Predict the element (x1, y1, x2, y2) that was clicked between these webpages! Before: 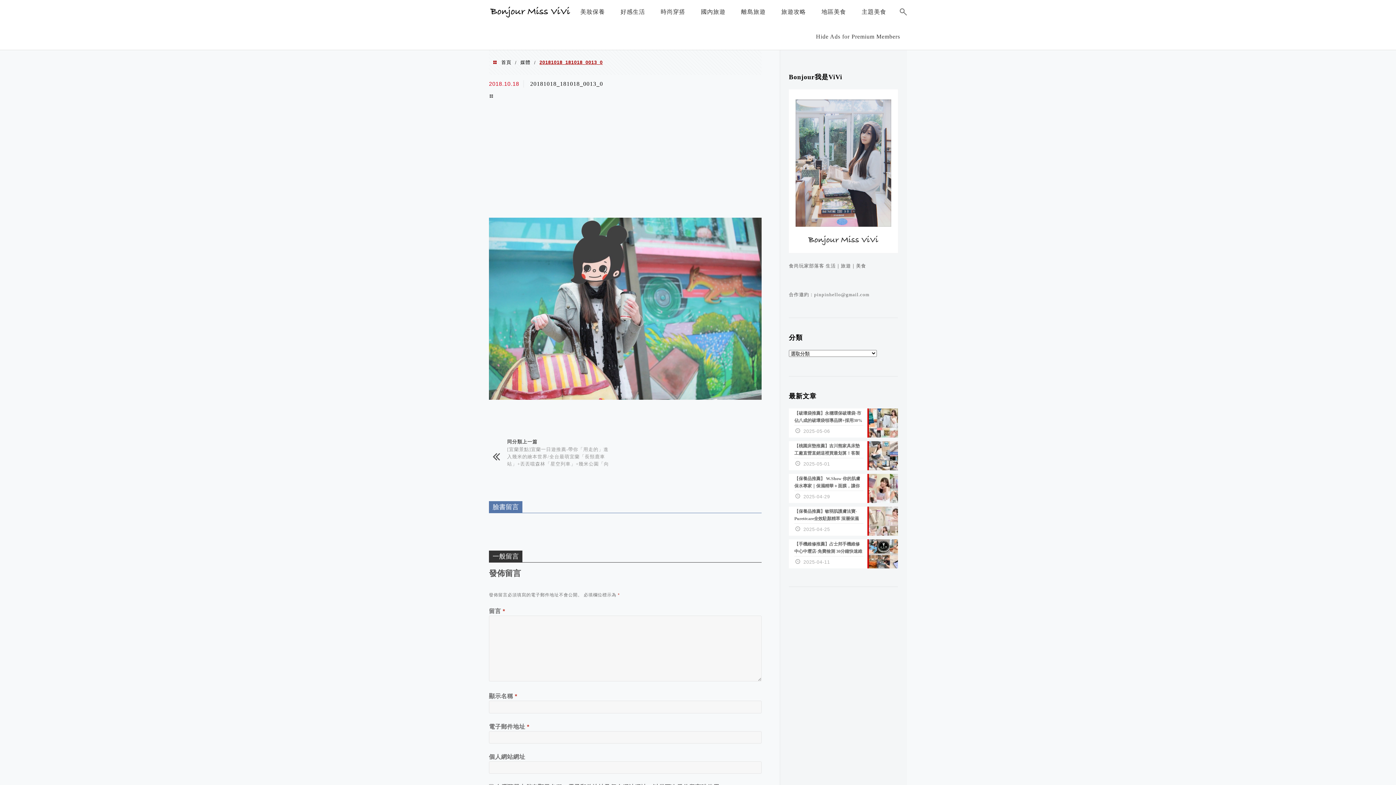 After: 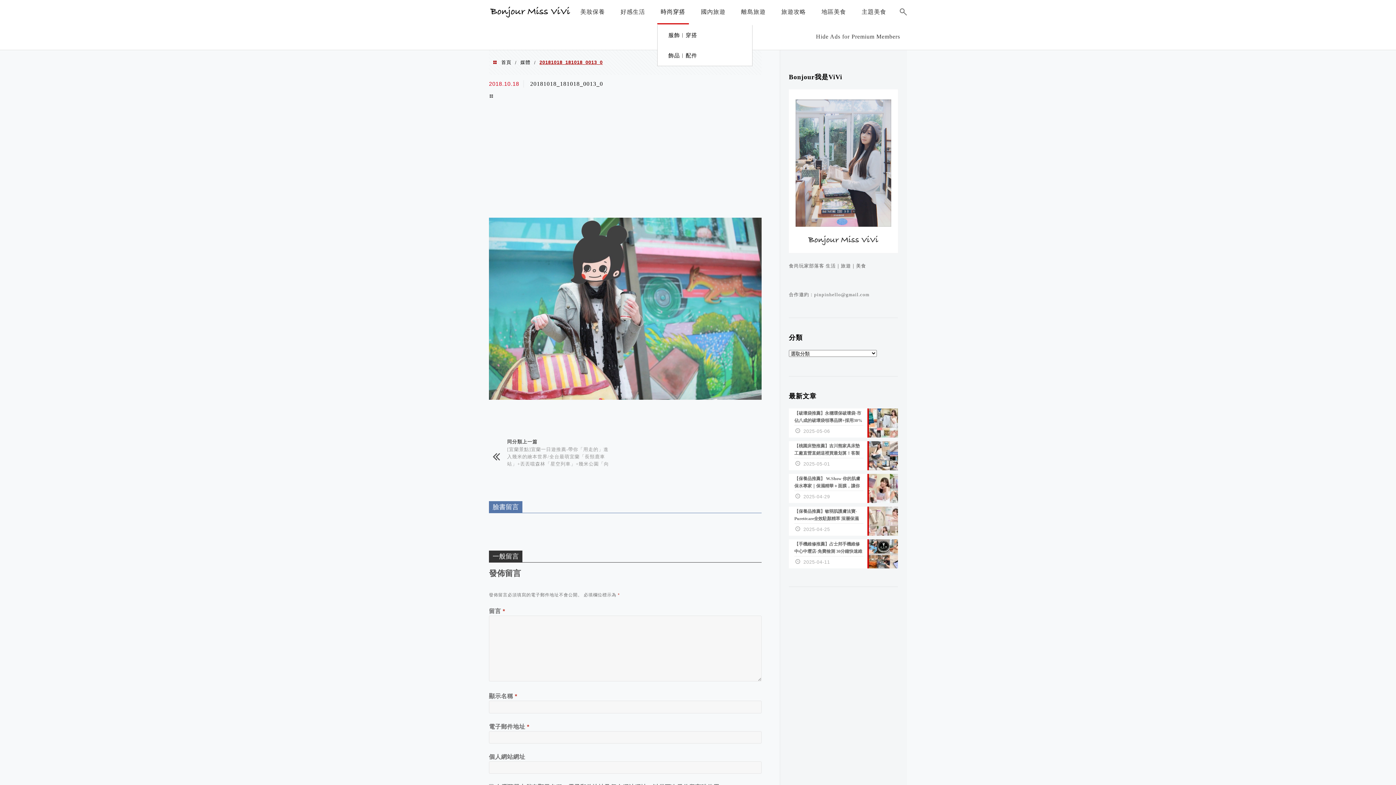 Action: label: 時尚穿搭 bbox: (657, 3, 689, 23)